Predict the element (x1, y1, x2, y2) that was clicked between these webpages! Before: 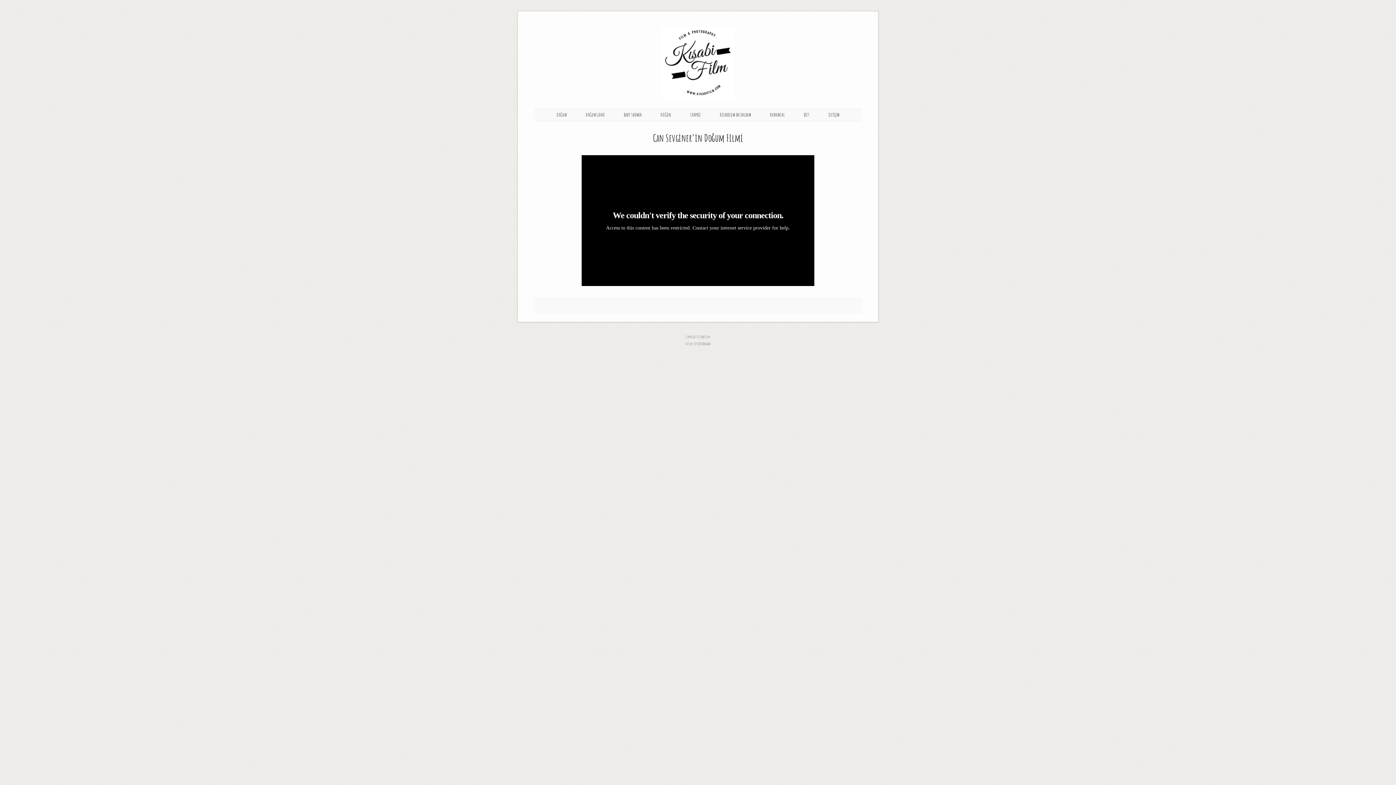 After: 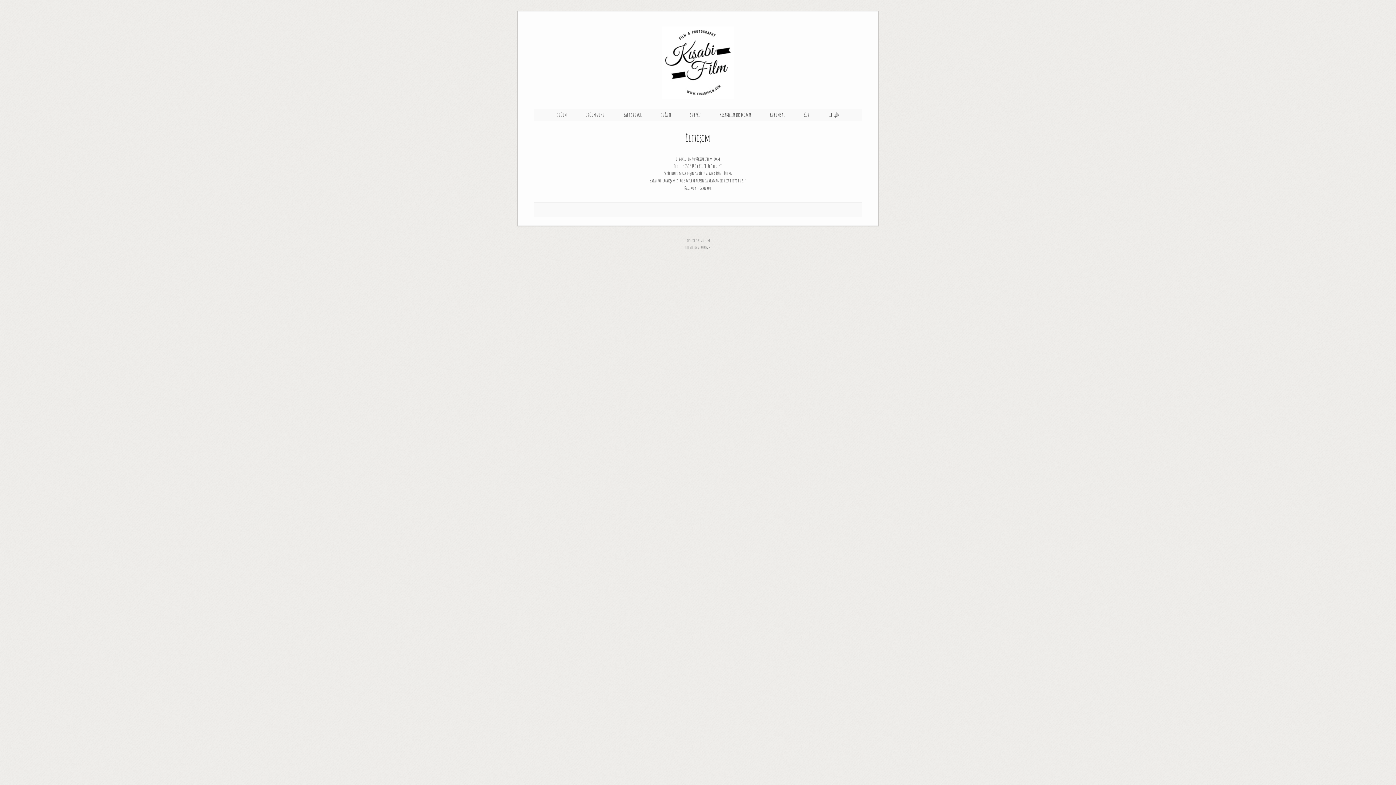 Action: bbox: (828, 112, 839, 117) label: İLETİŞİM